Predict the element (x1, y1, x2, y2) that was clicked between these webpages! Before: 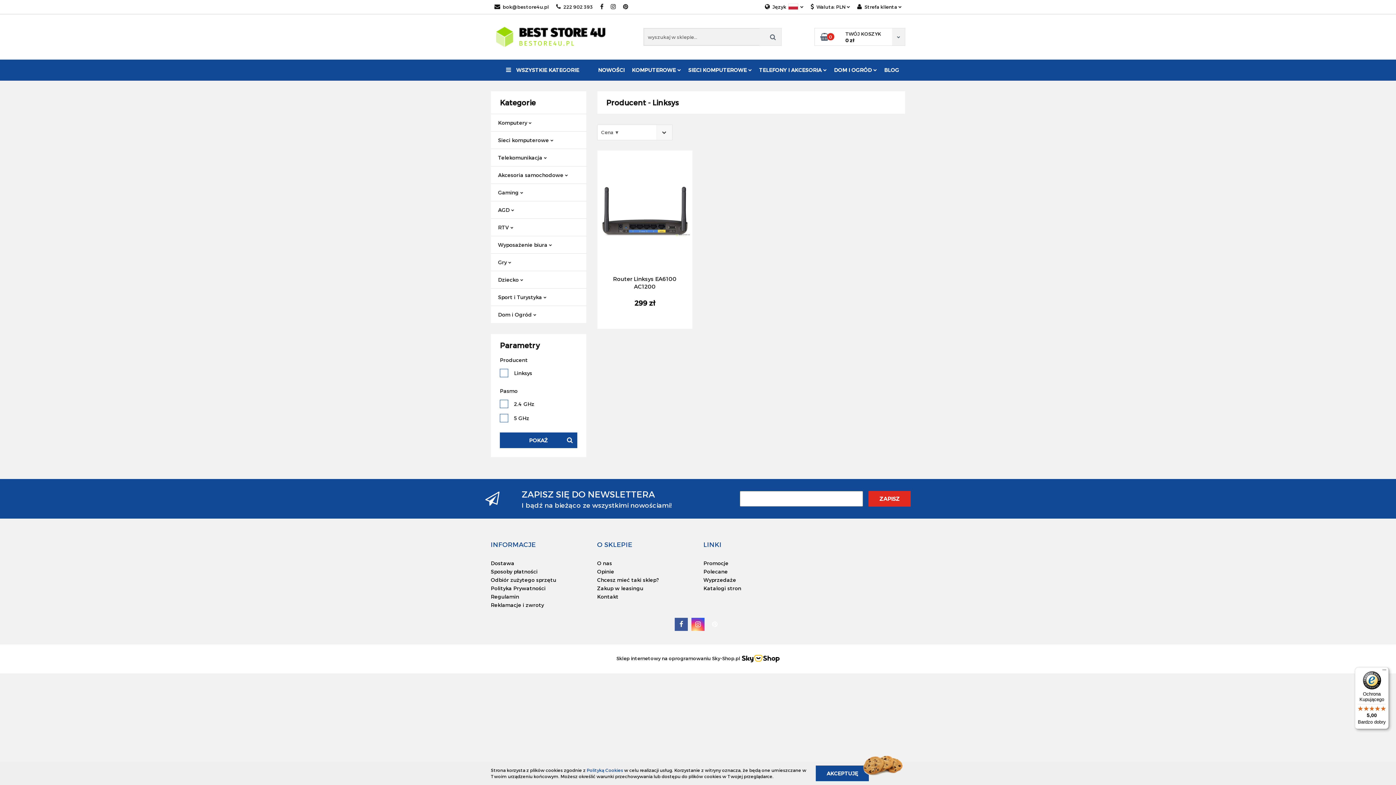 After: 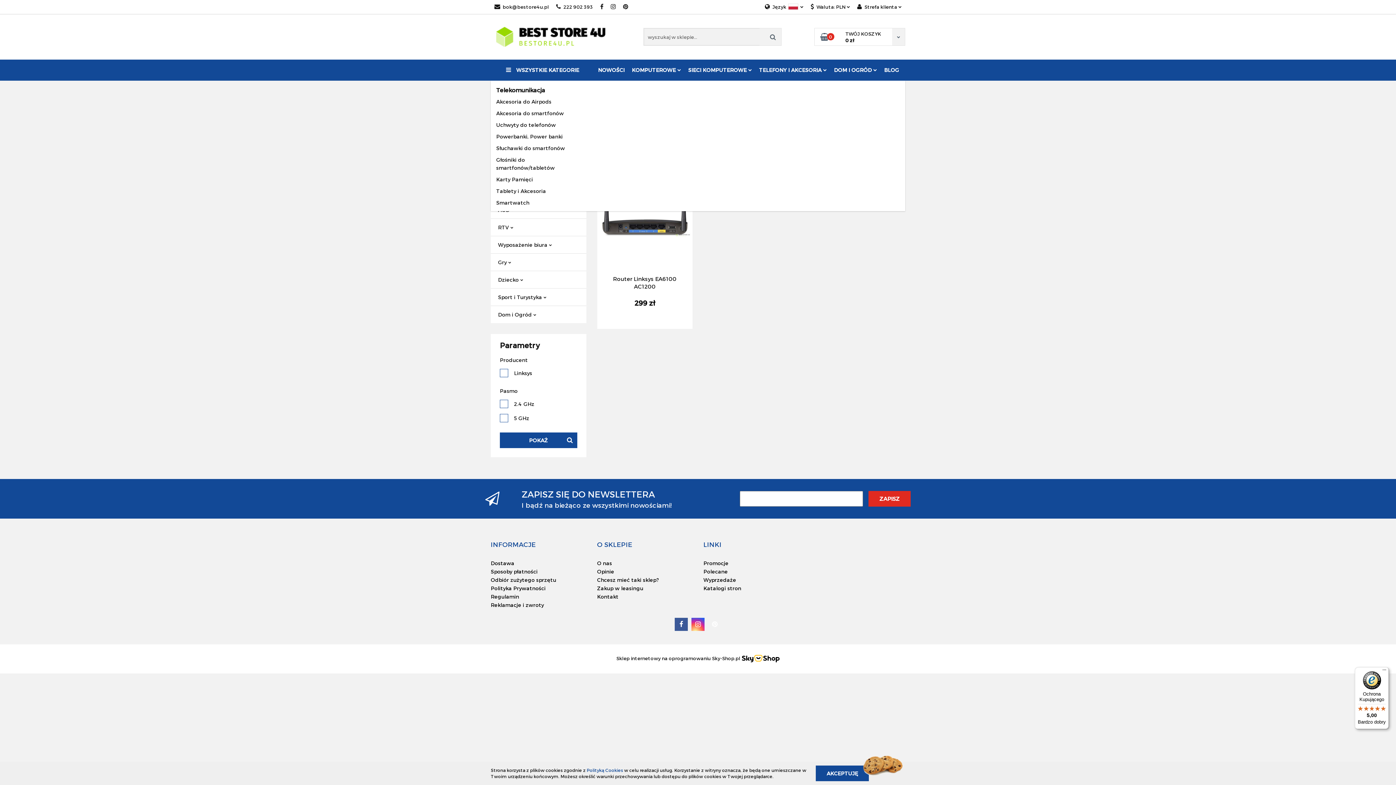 Action: bbox: (755, 59, 830, 80) label: TELEFONY I AKCESORIA 